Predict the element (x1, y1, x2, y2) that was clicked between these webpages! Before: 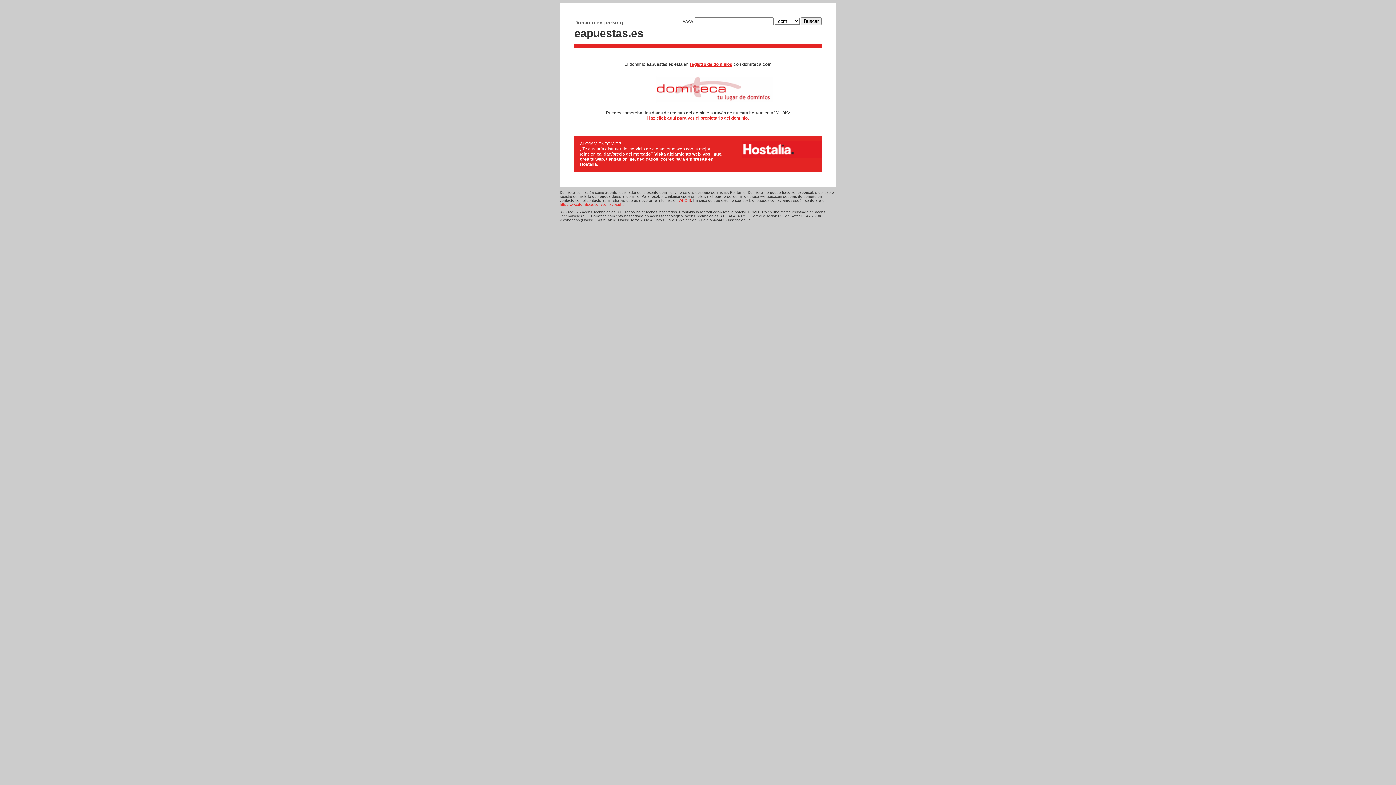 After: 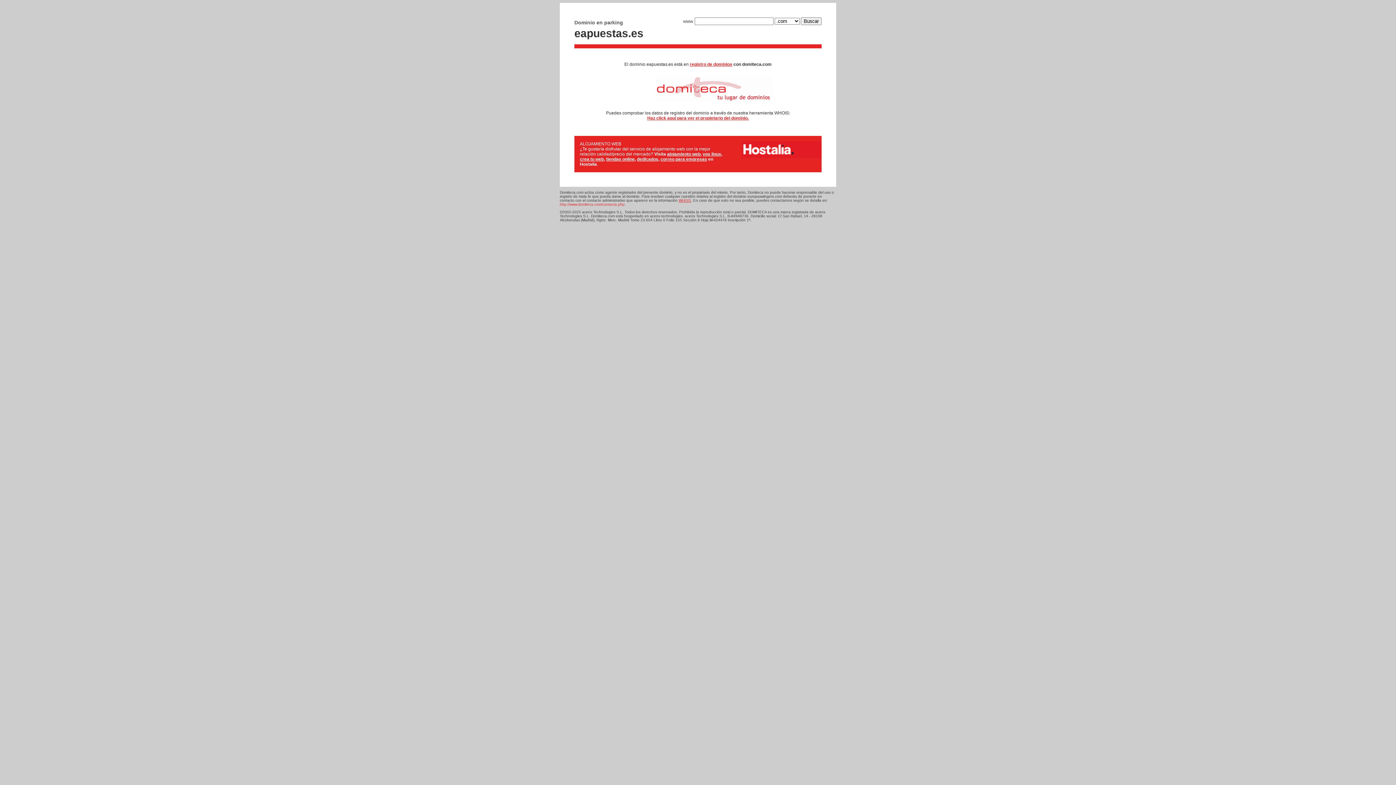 Action: label: http://www.domiteca.com/contacta.php bbox: (560, 202, 624, 206)